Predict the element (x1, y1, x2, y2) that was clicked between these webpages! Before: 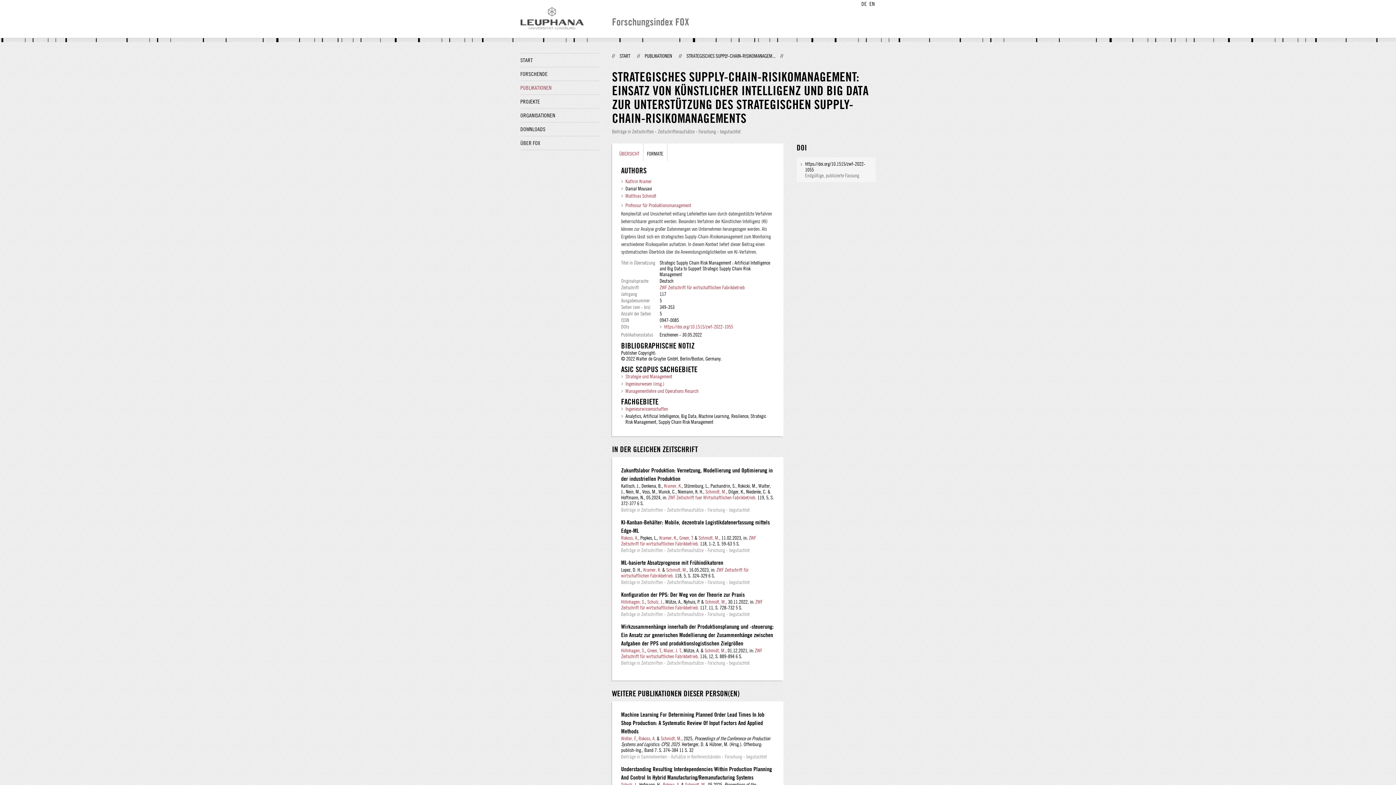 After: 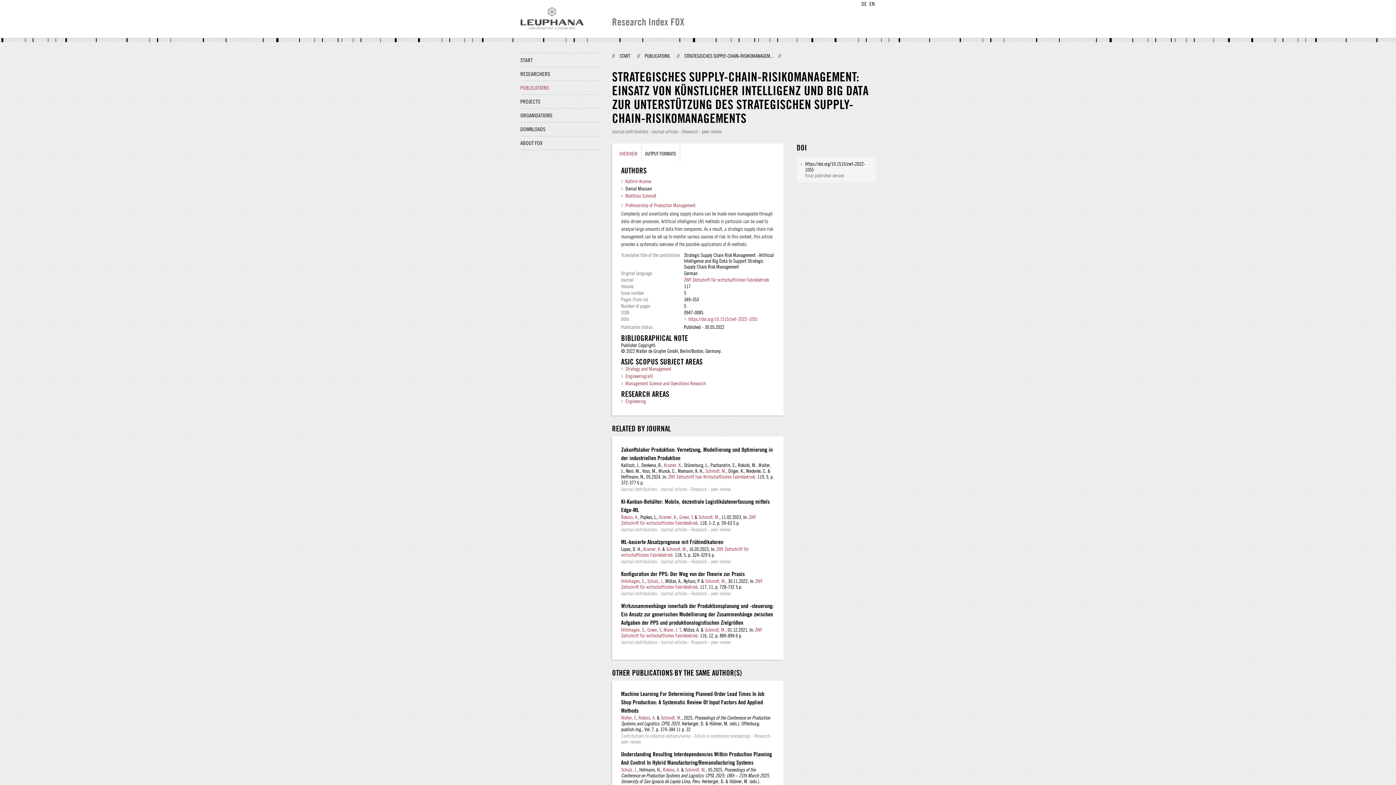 Action: label: EN bbox: (869, 0, 875, 6)